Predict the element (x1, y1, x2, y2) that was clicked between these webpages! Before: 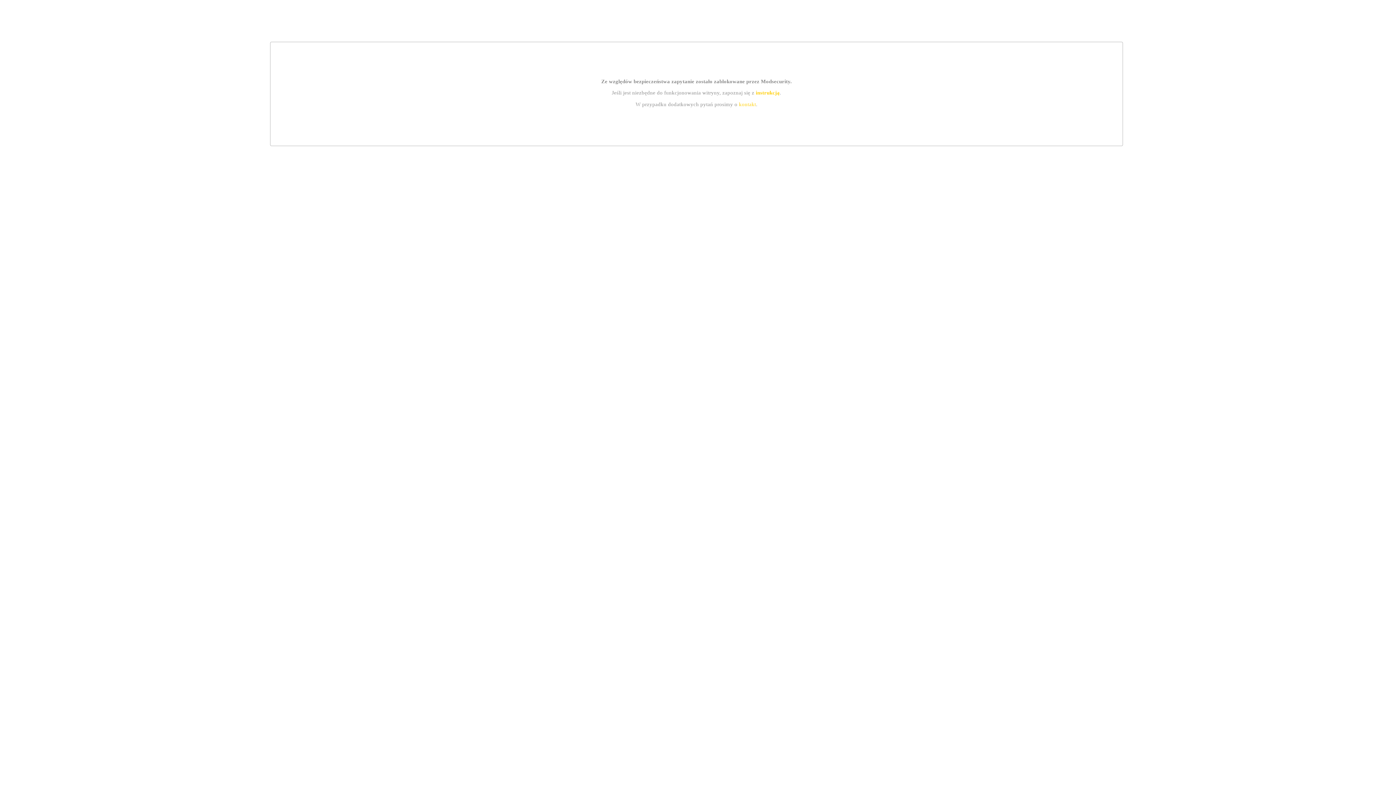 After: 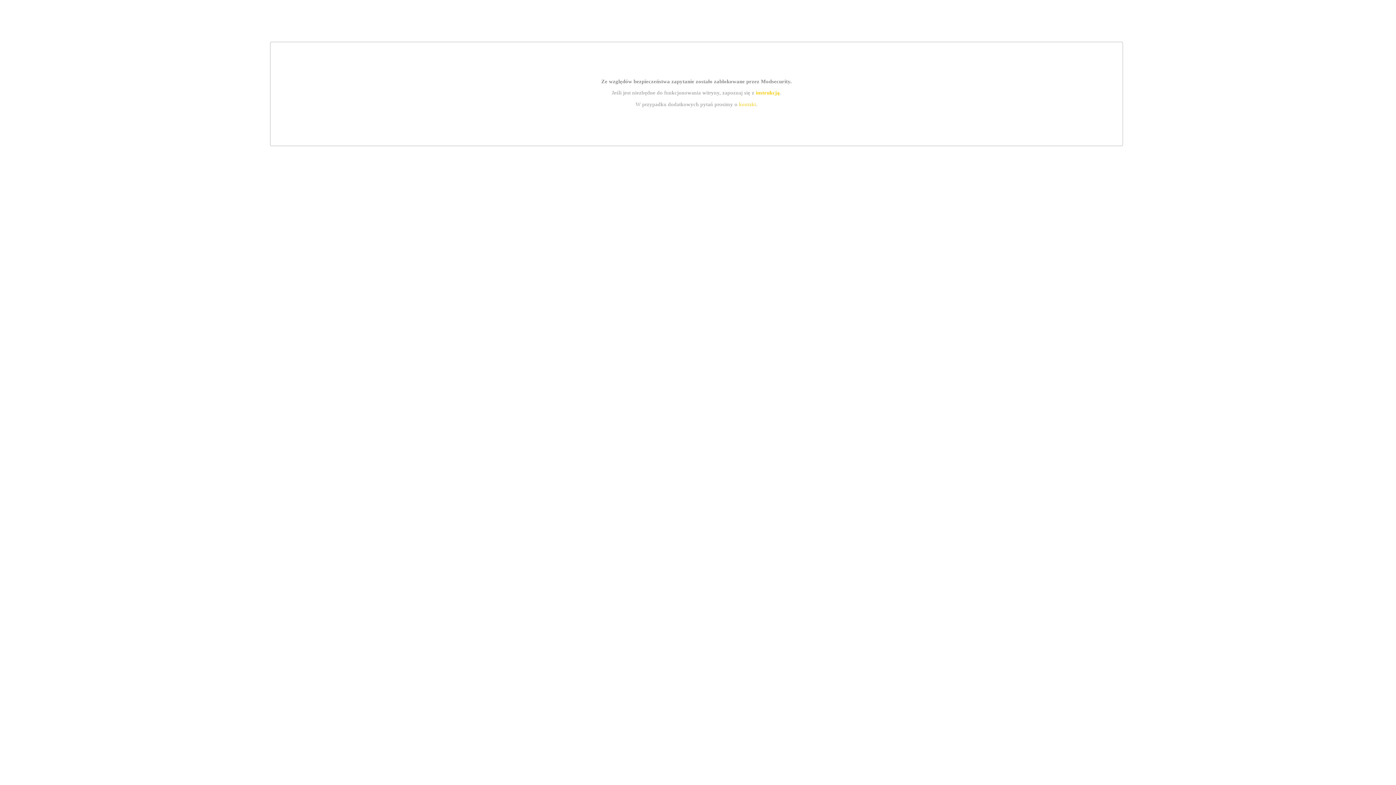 Action: bbox: (755, 89, 779, 95) label: instrukcją